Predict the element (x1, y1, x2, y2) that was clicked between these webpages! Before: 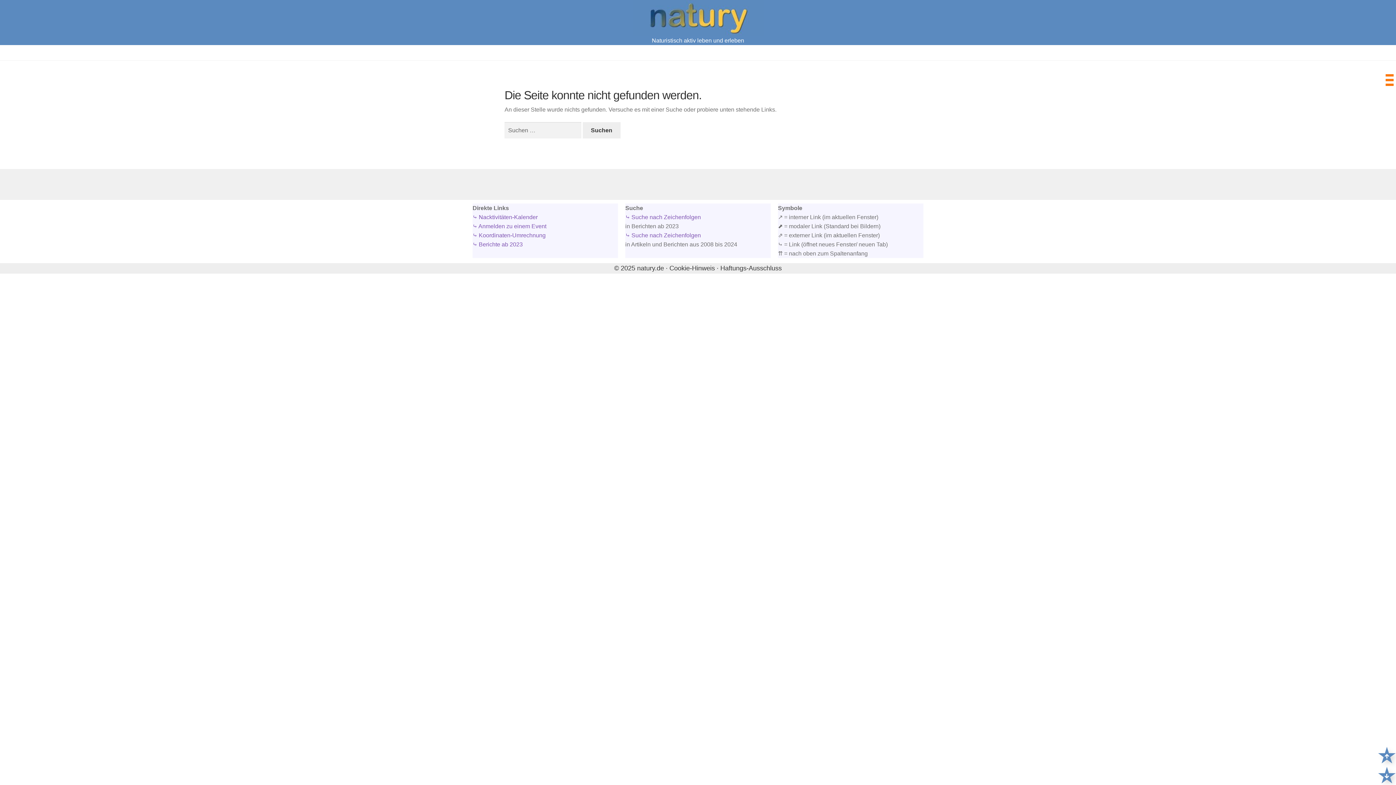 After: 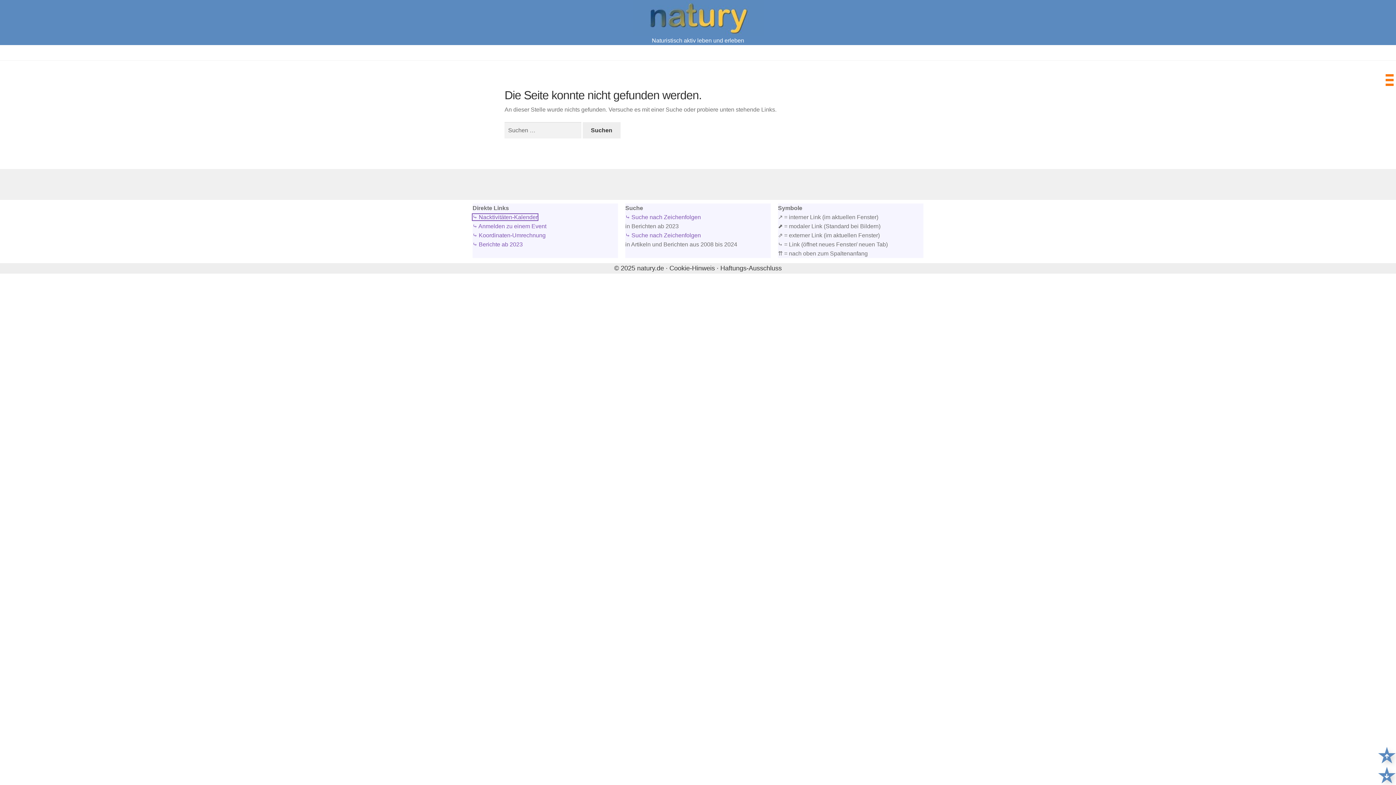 Action: label: ⤷ Nacktivitäten-Kalender bbox: (472, 214, 537, 220)